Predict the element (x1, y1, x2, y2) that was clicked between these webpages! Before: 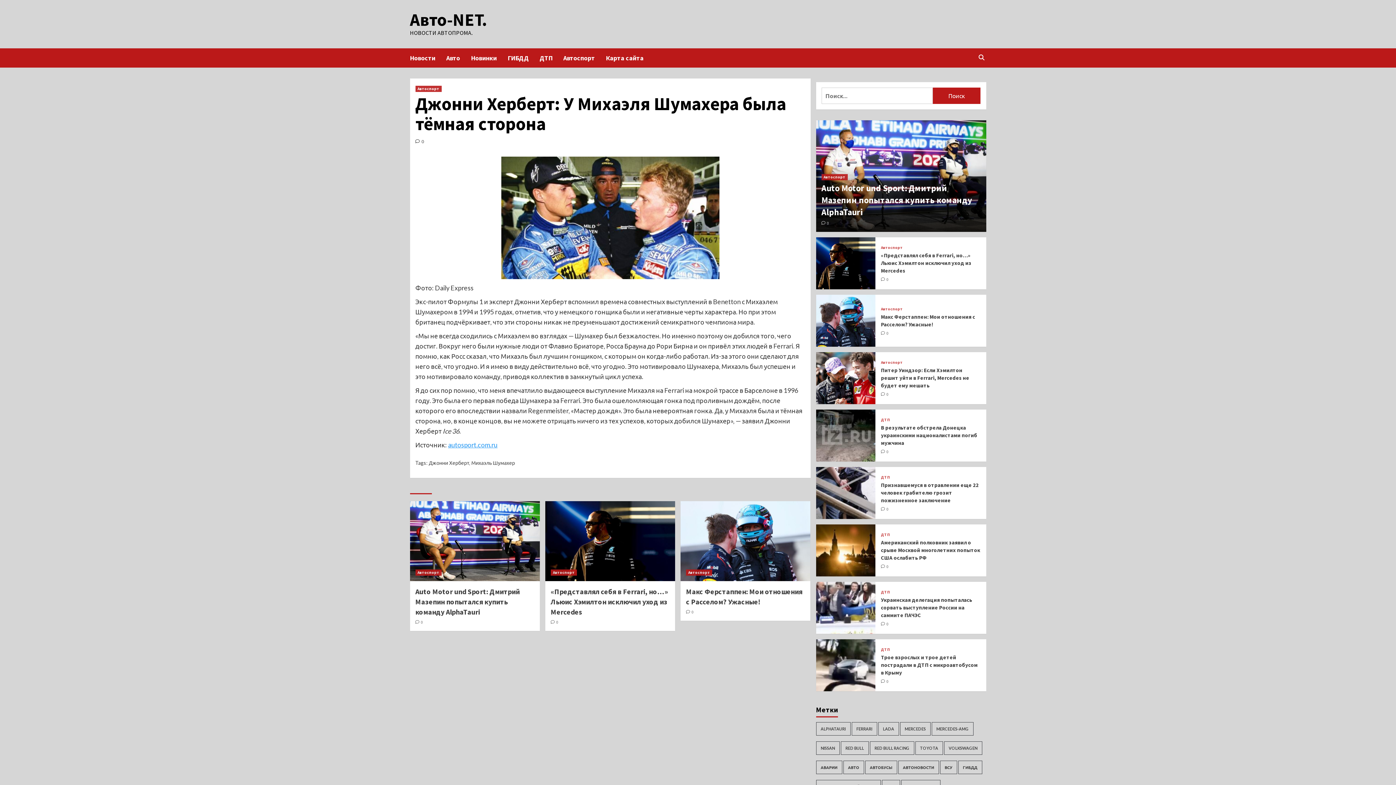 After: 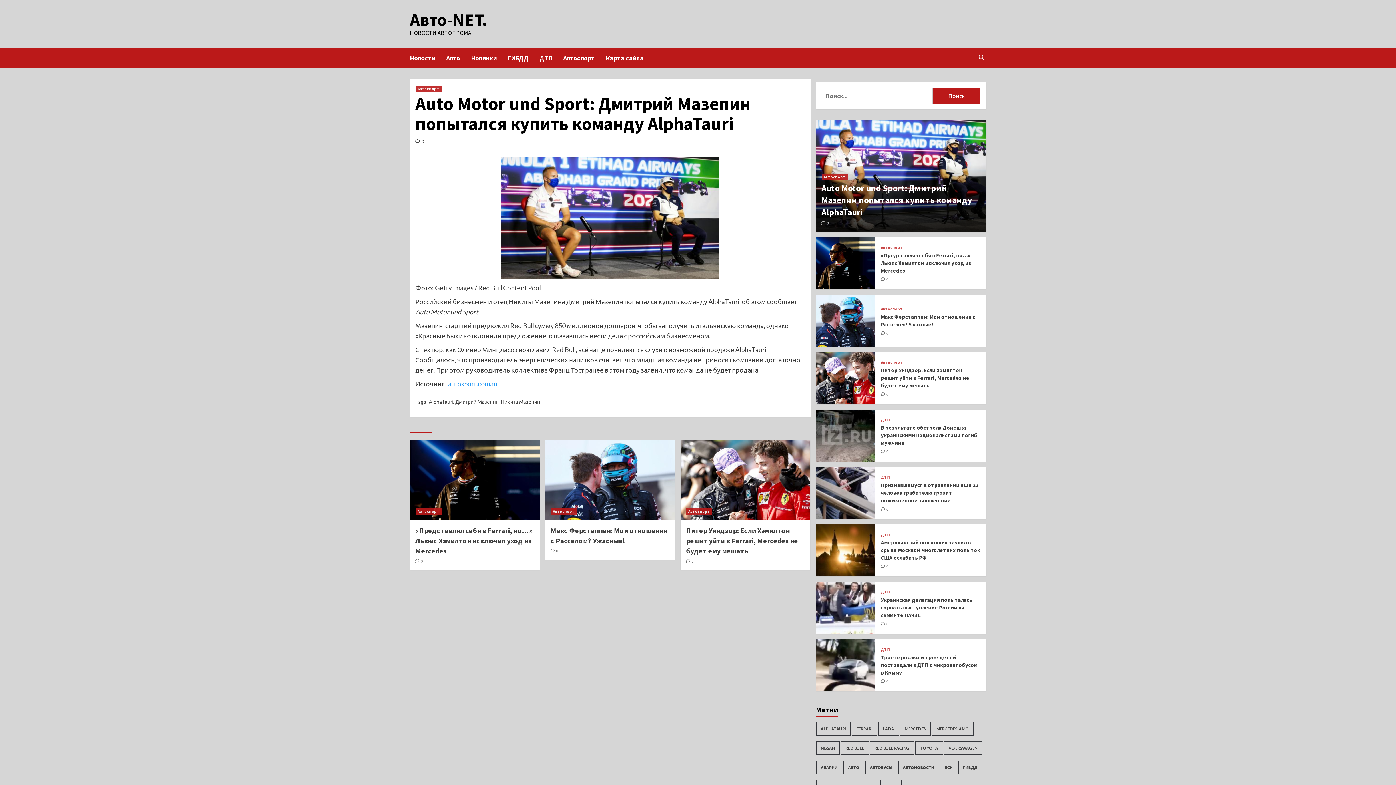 Action: bbox: (415, 620, 422, 625) label:  0